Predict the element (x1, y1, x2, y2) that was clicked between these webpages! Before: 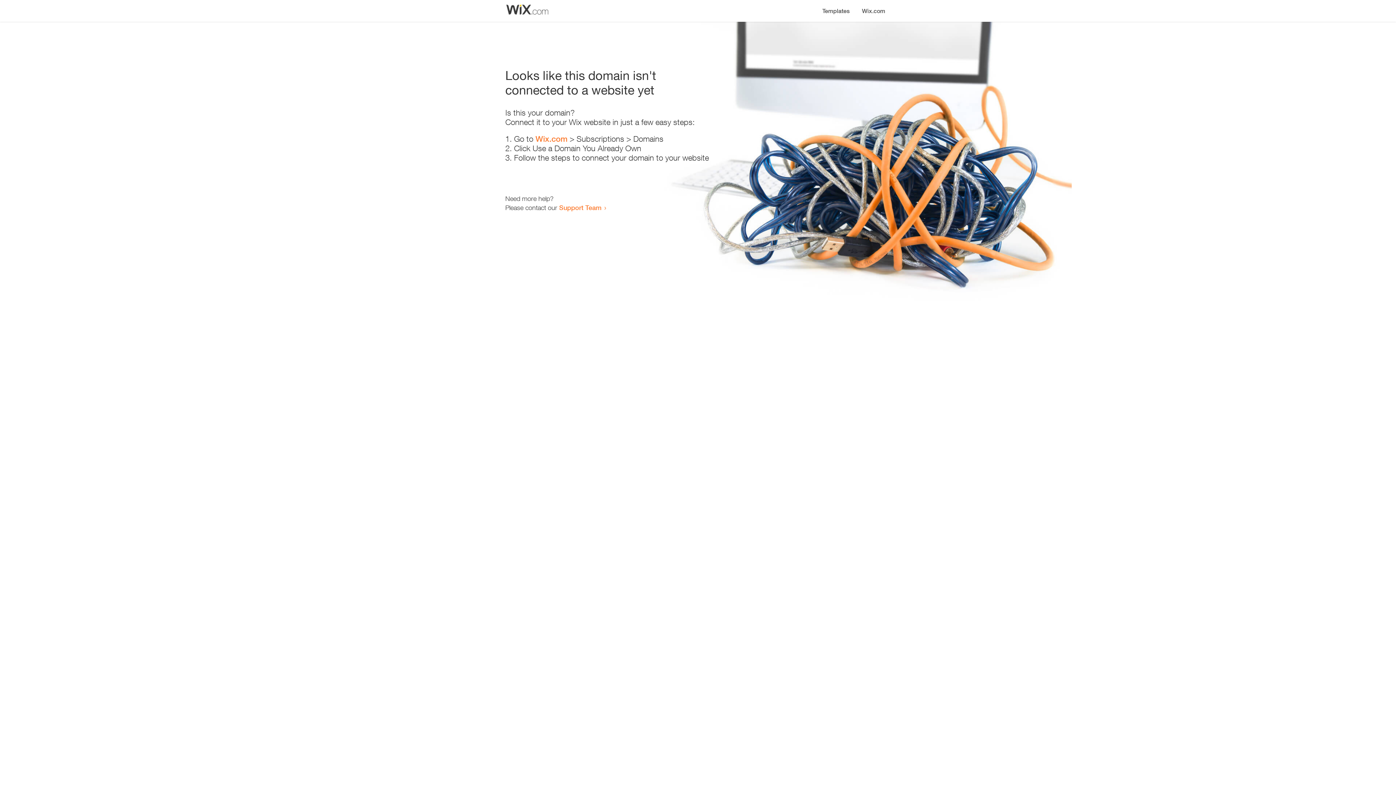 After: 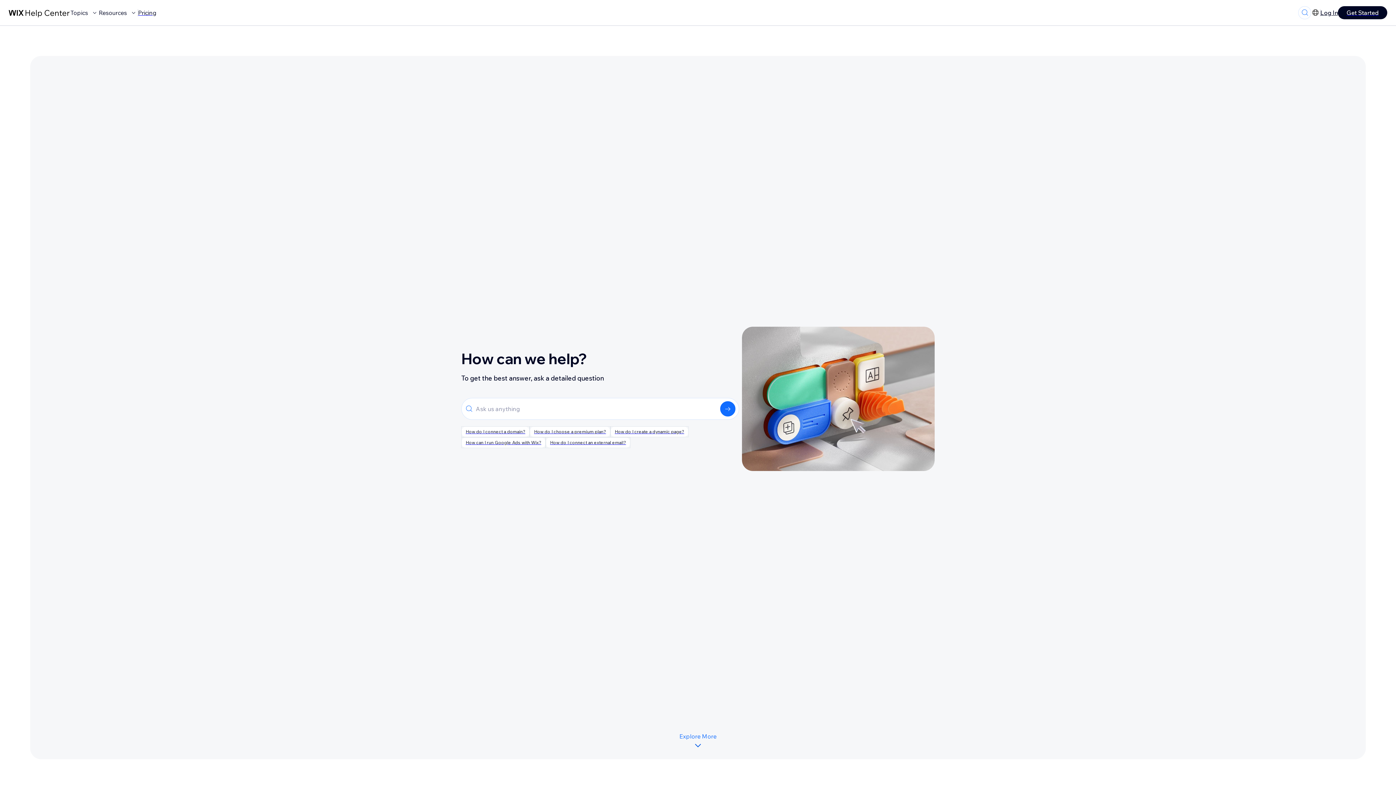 Action: label: Support Team bbox: (559, 203, 601, 211)